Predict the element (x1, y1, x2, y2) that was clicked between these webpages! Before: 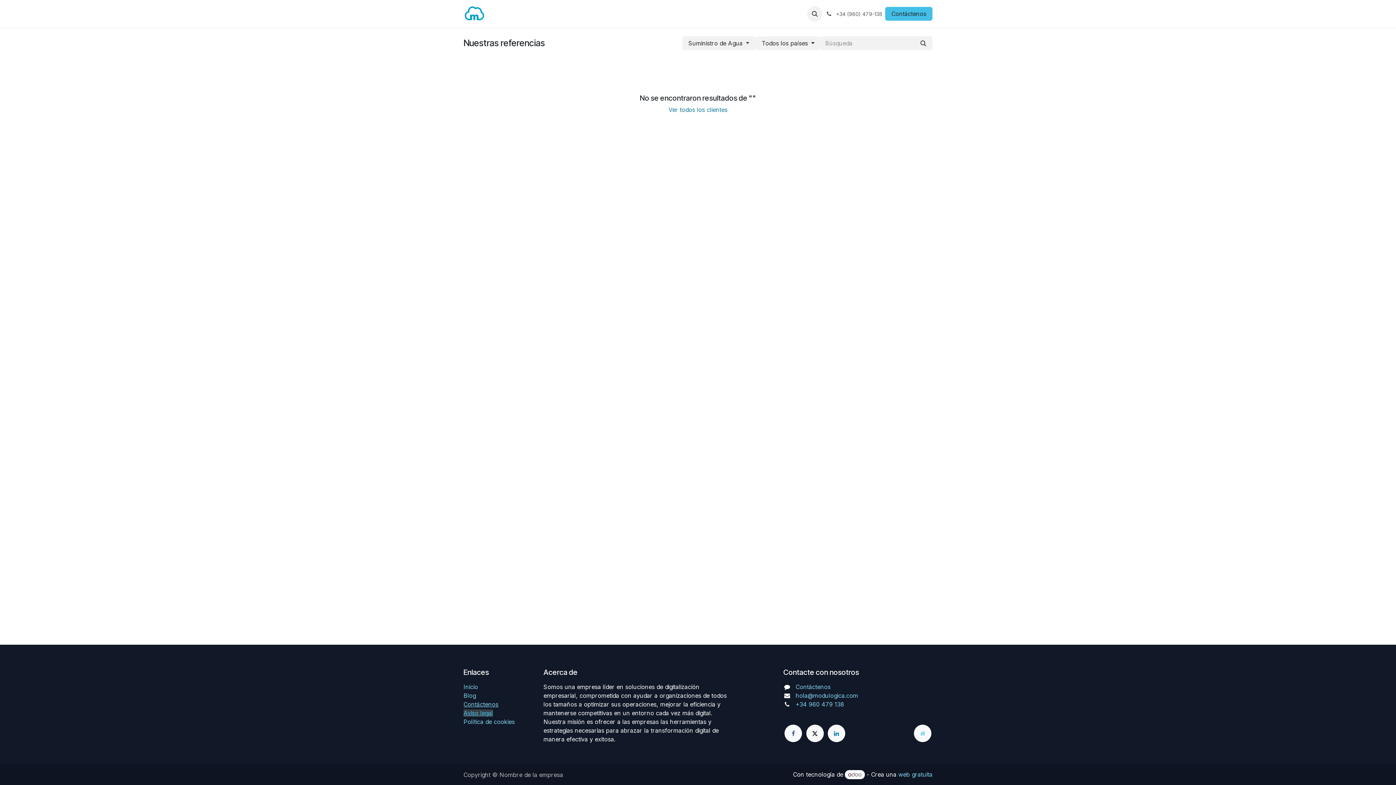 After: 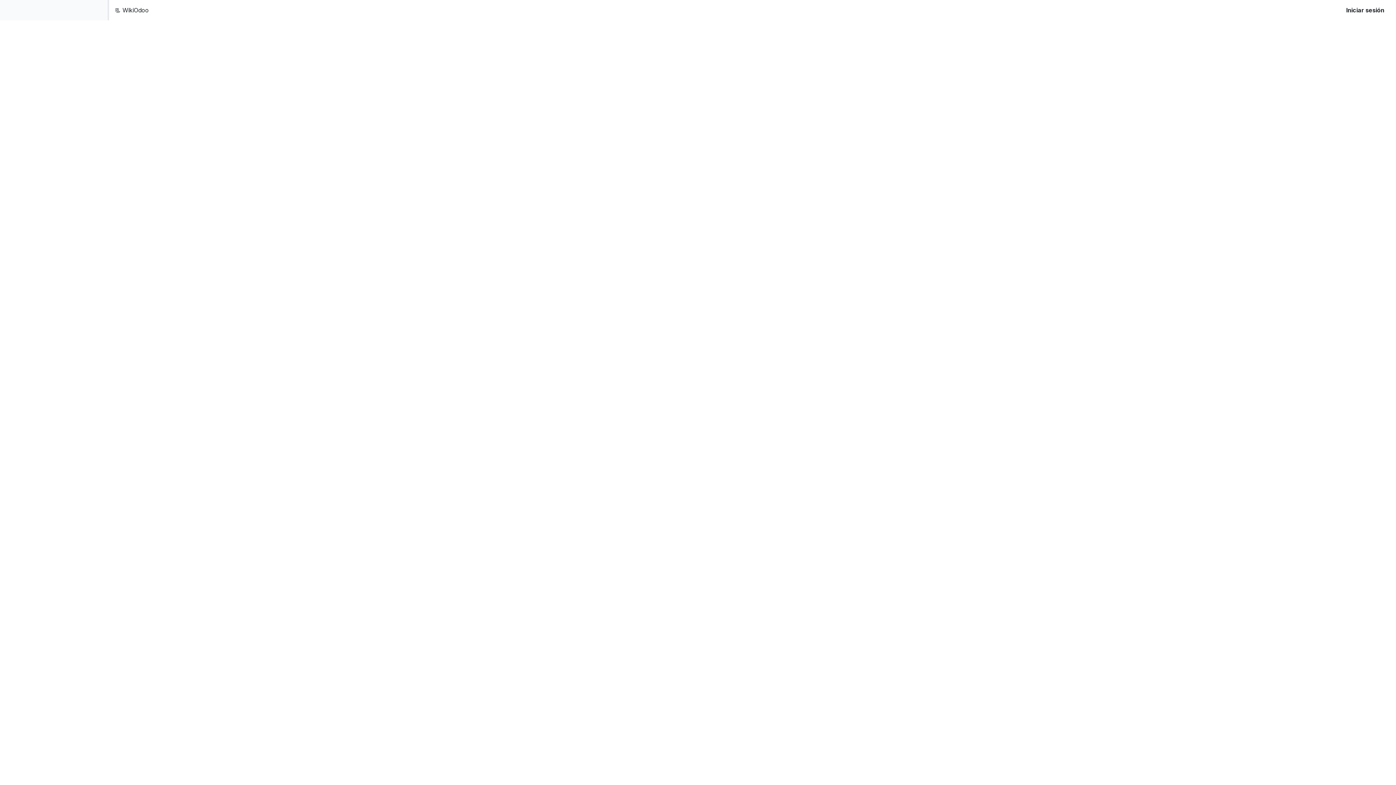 Action: label: WikiOdoo bbox: (606, 6, 638, 21)